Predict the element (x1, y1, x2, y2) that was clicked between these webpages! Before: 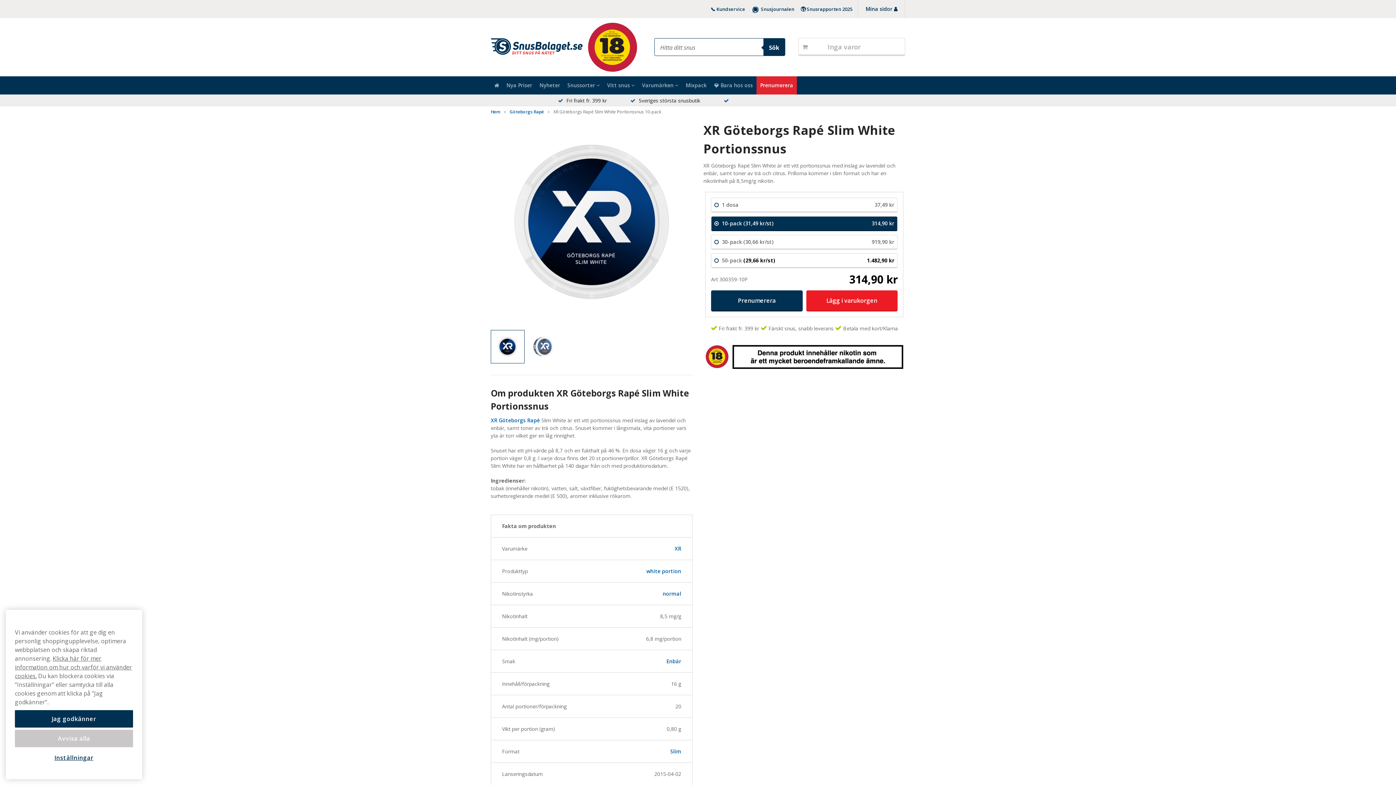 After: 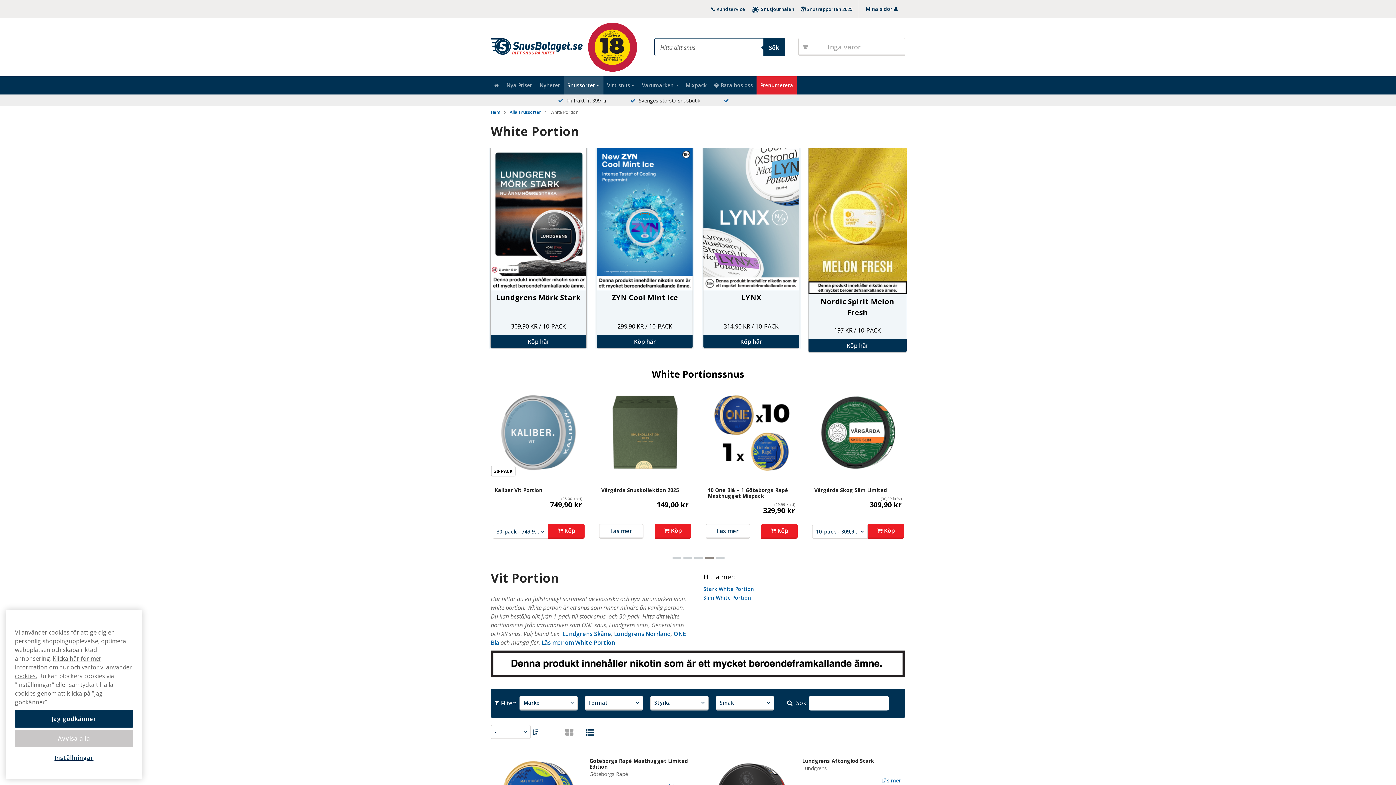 Action: label: white portion bbox: (646, 568, 681, 574)